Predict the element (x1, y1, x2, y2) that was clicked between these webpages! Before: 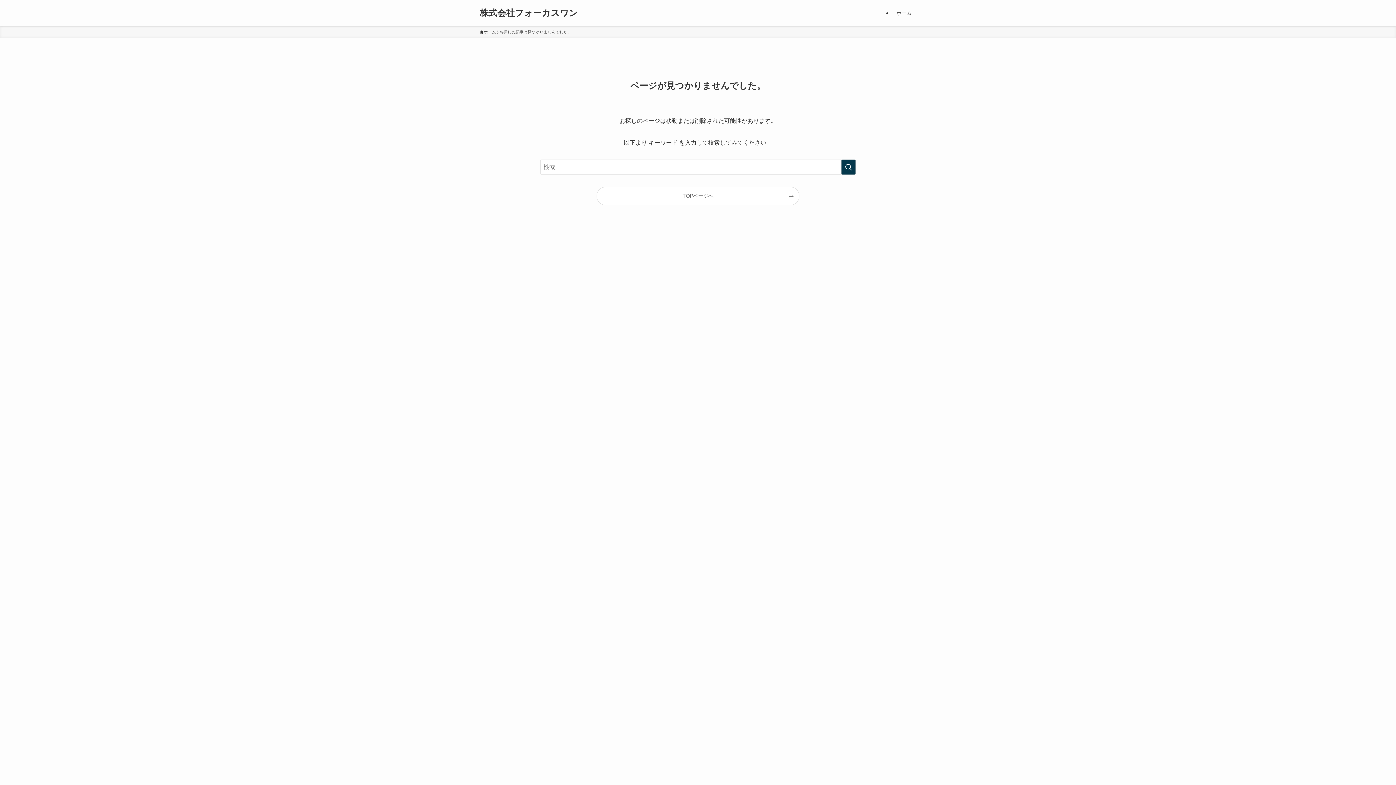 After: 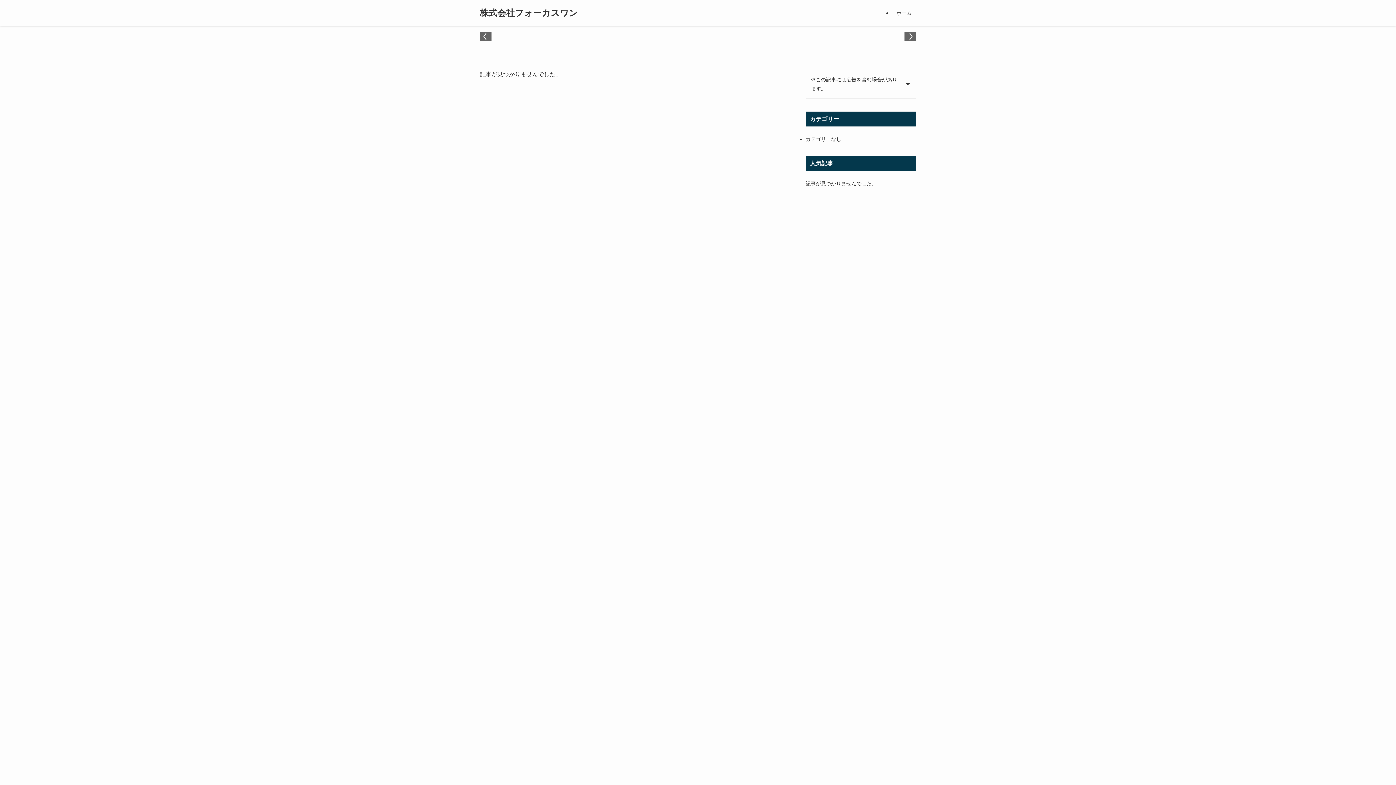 Action: label: TOPページへ bbox: (597, 187, 799, 205)